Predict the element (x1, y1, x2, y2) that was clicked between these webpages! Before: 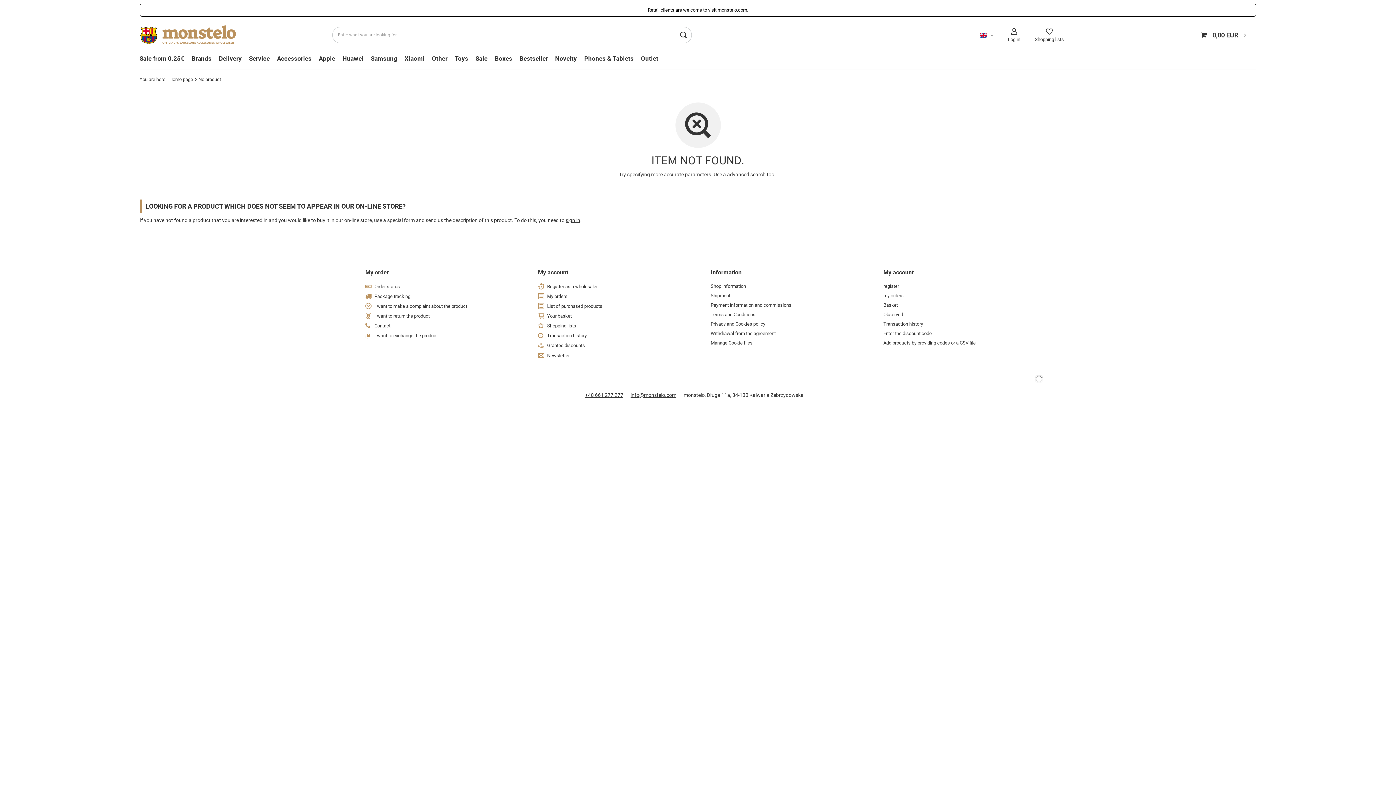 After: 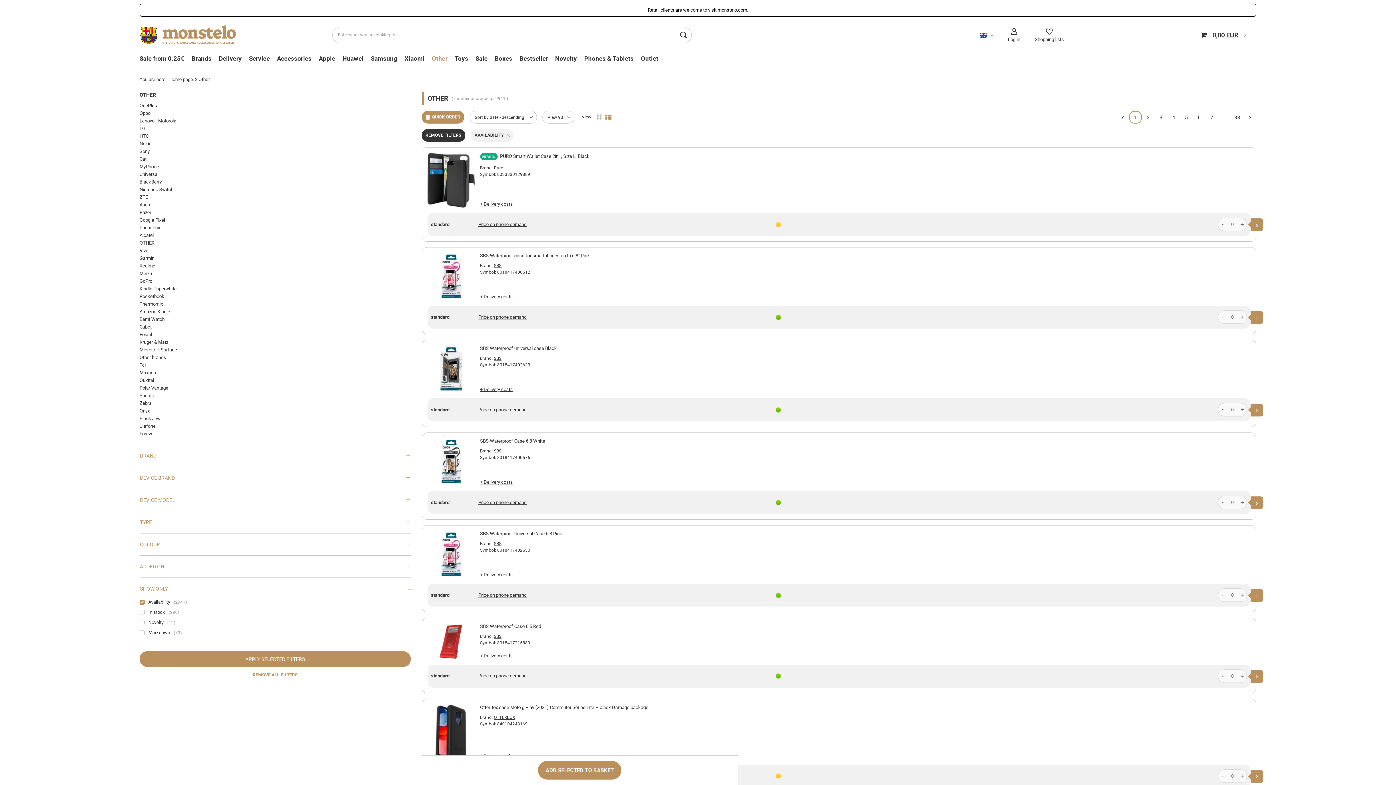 Action: bbox: (428, 53, 451, 65) label: Other